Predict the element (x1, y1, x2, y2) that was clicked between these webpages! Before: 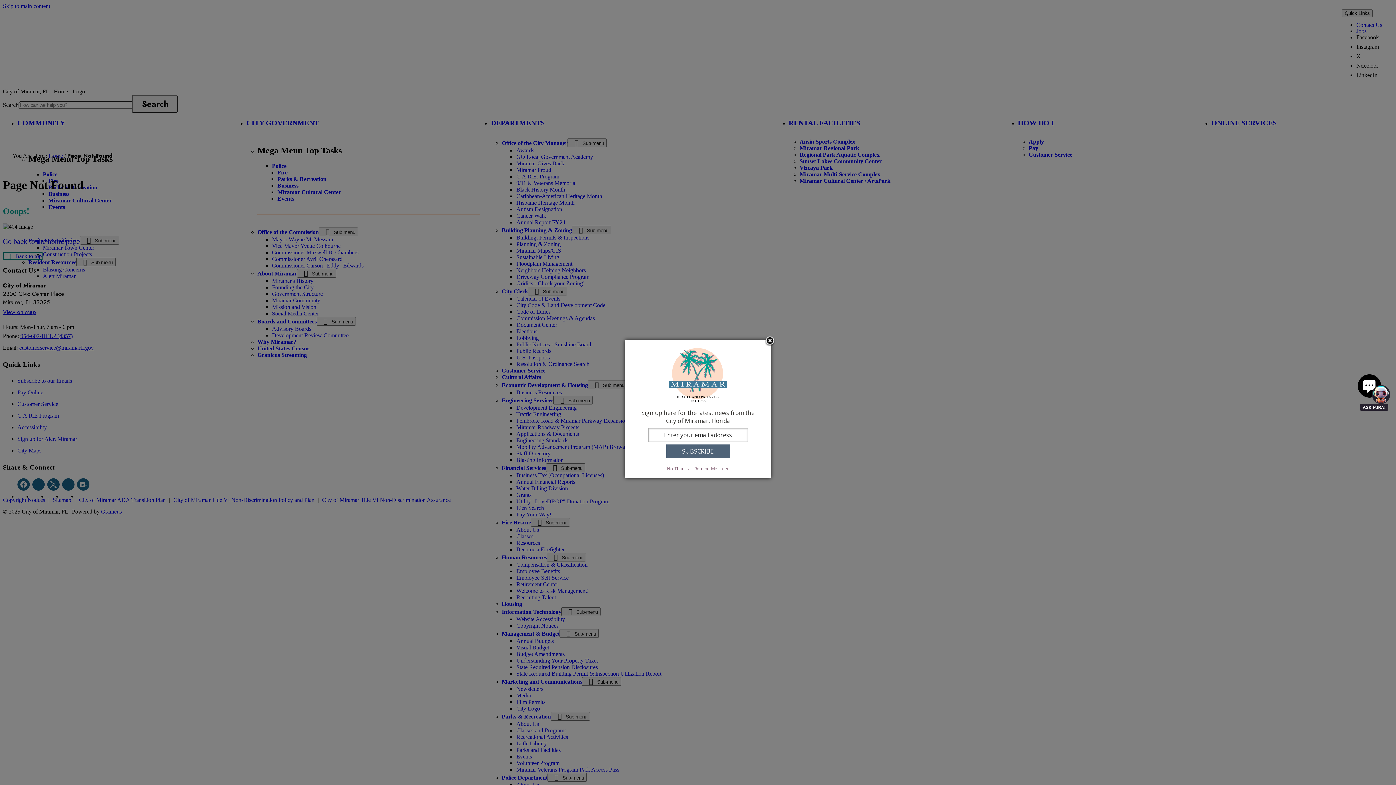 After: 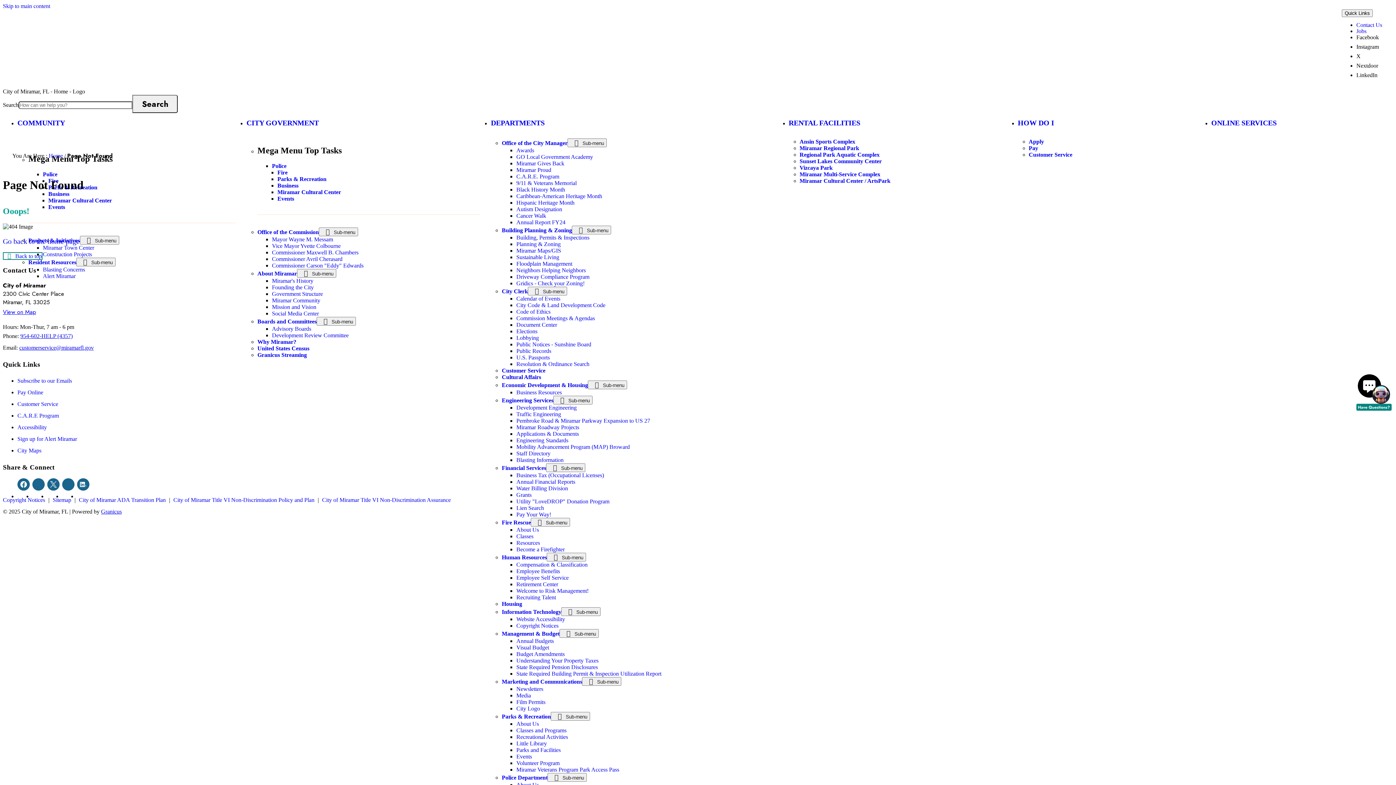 Action: label: Close subscription dialog bbox: (764, 335, 775, 346)